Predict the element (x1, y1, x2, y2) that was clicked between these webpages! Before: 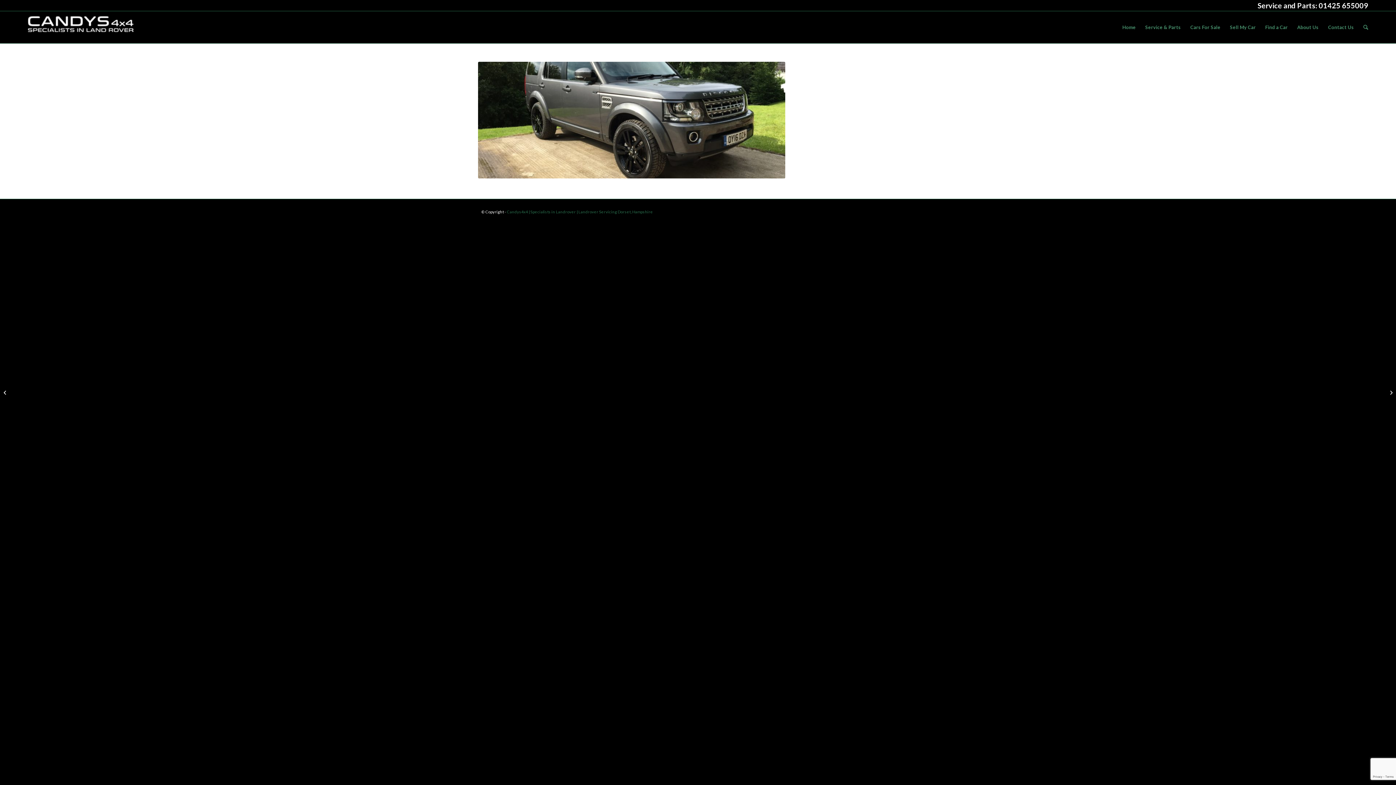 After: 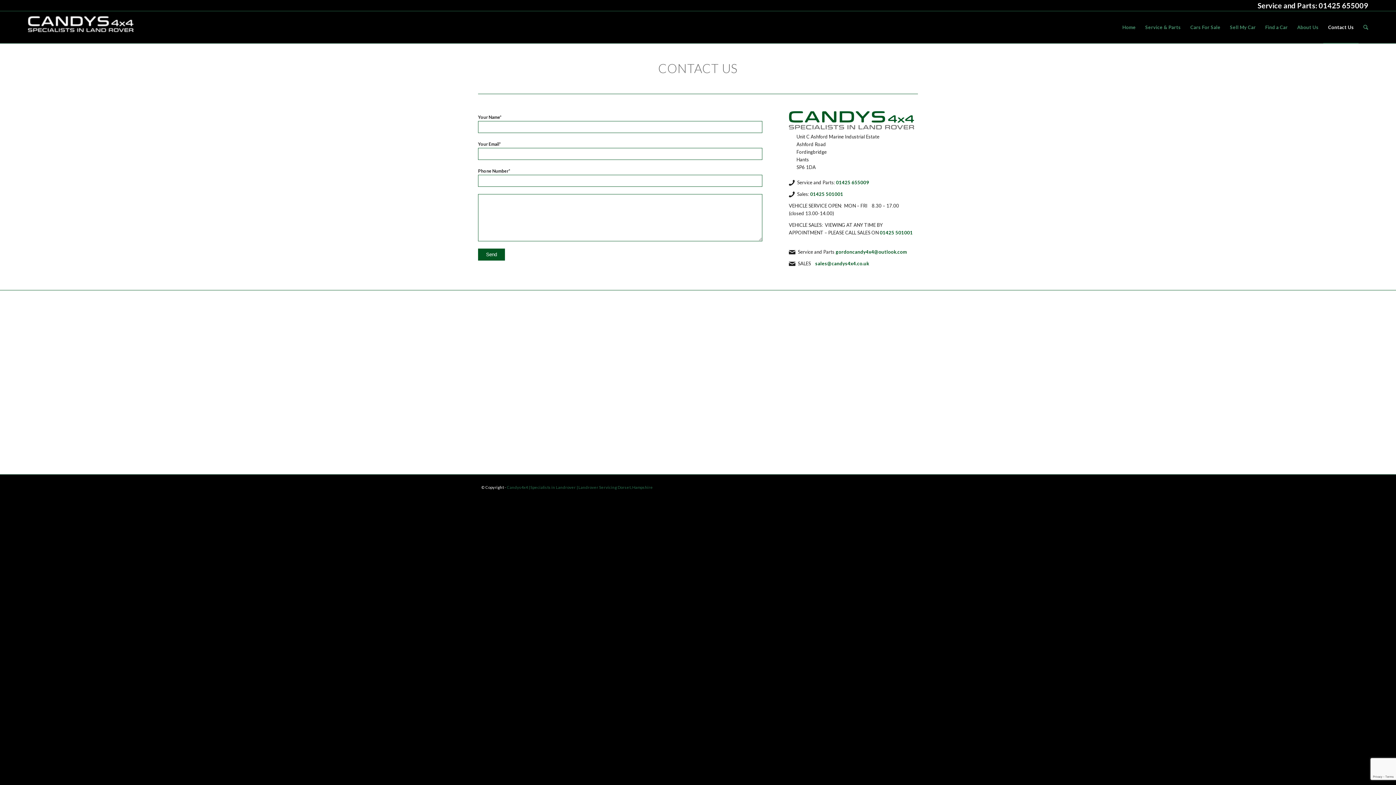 Action: bbox: (1323, 11, 1358, 43) label: Contact Us